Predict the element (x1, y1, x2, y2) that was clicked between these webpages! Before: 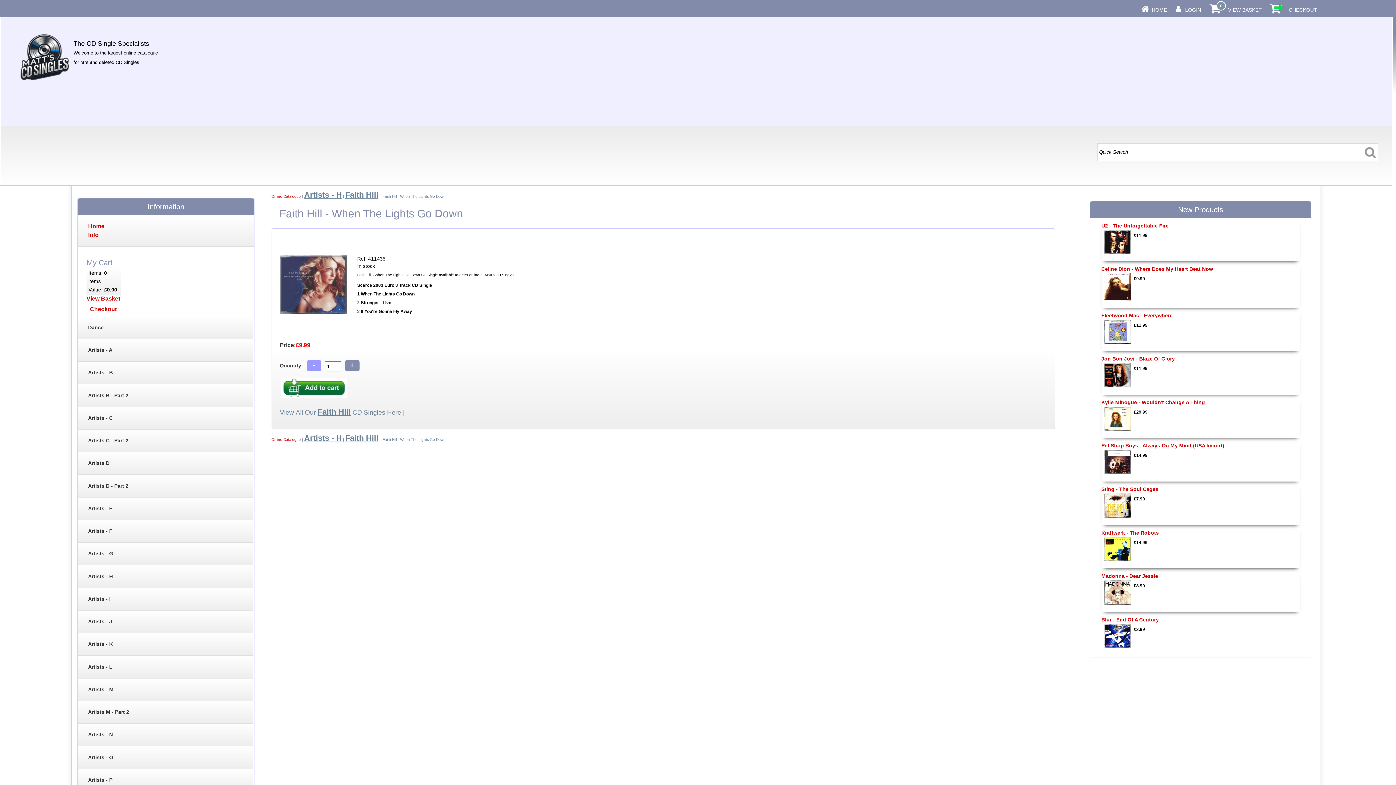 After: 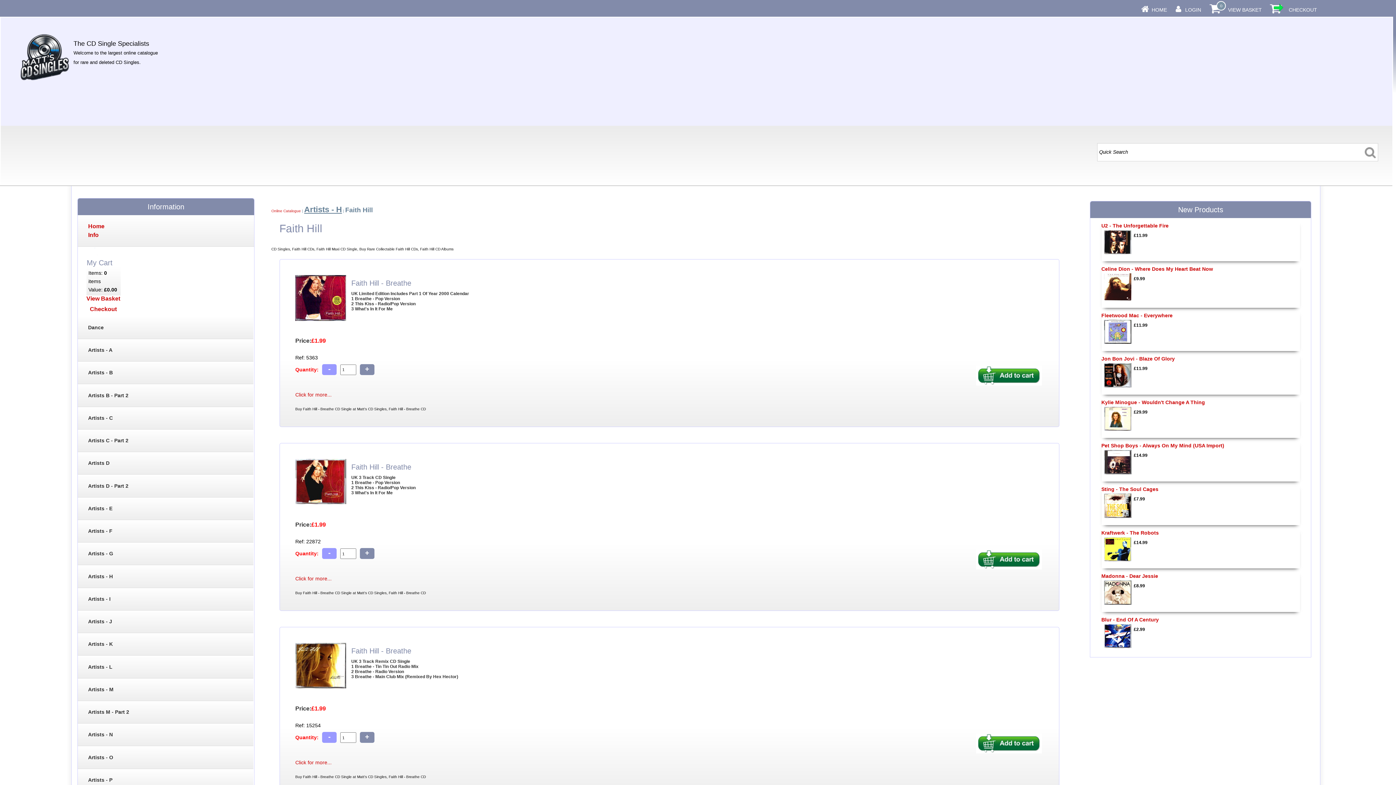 Action: label: View All Our Faith Hill CD Singles Here bbox: (279, 411, 401, 415)